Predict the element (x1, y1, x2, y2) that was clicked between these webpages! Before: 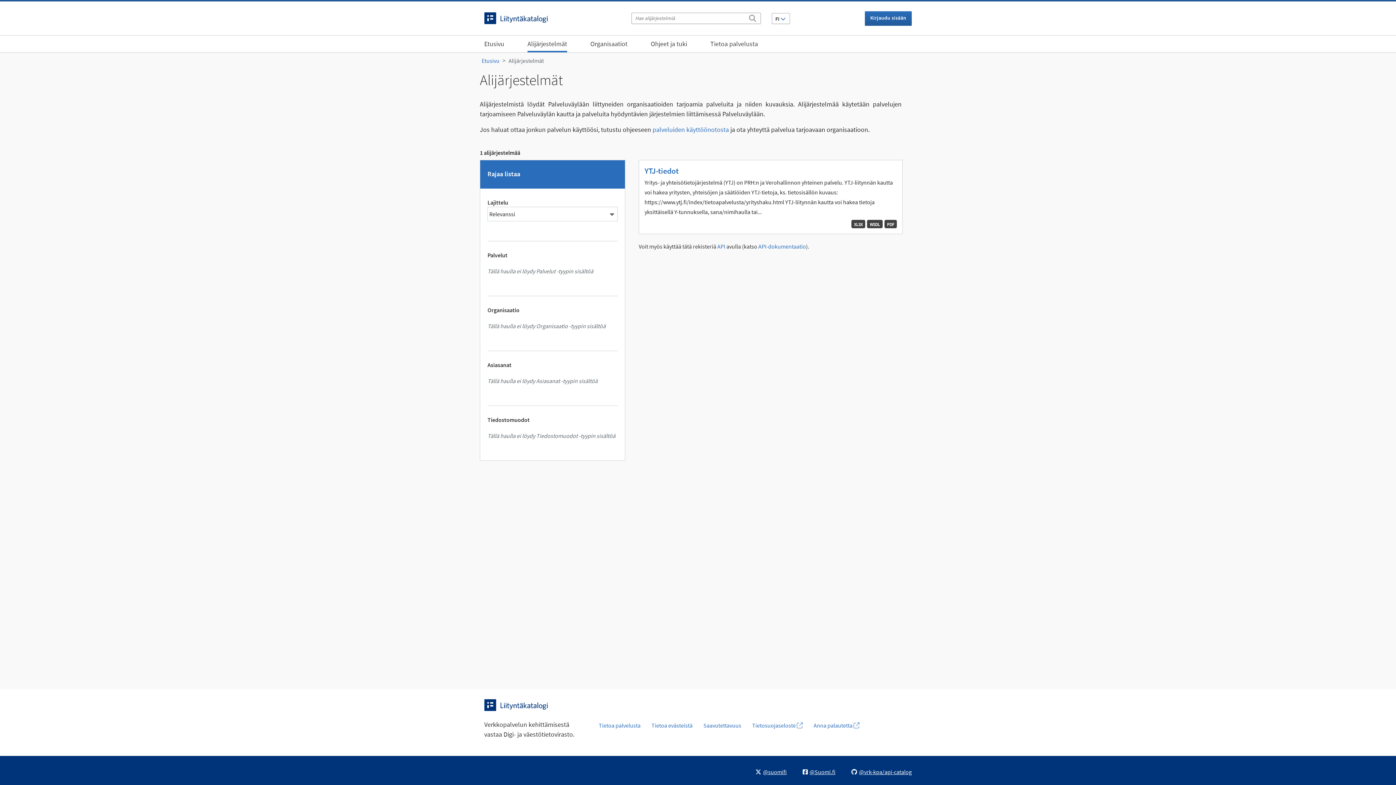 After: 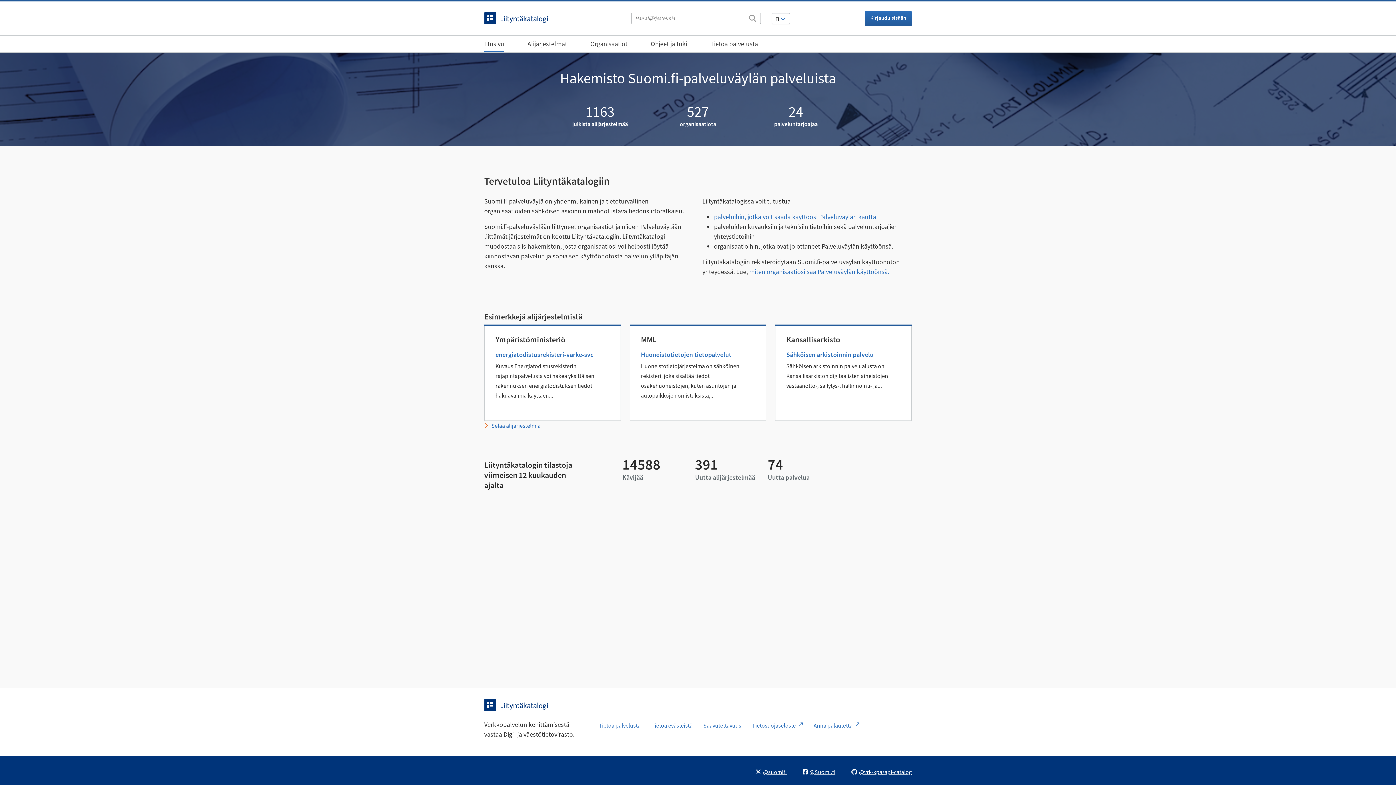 Action: bbox: (484, 13, 556, 21)